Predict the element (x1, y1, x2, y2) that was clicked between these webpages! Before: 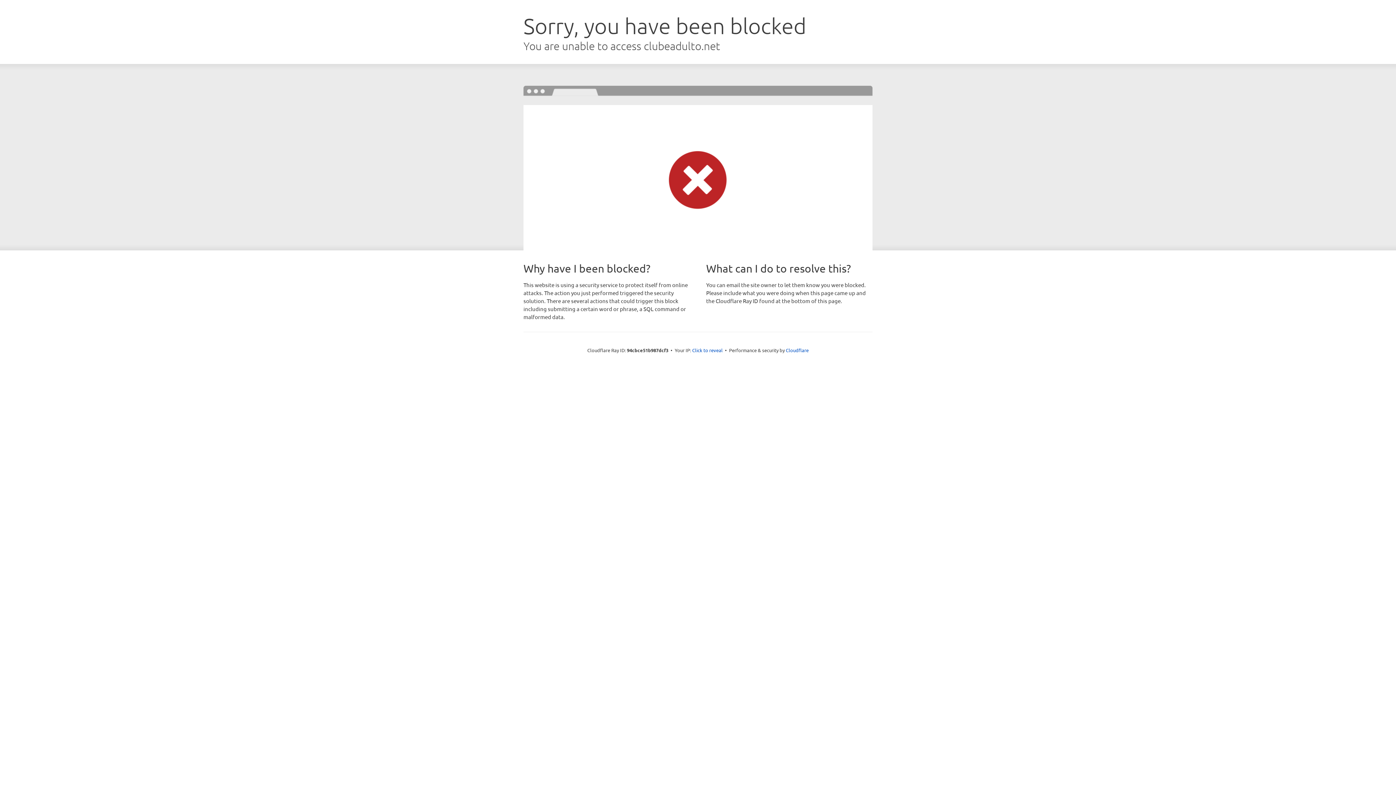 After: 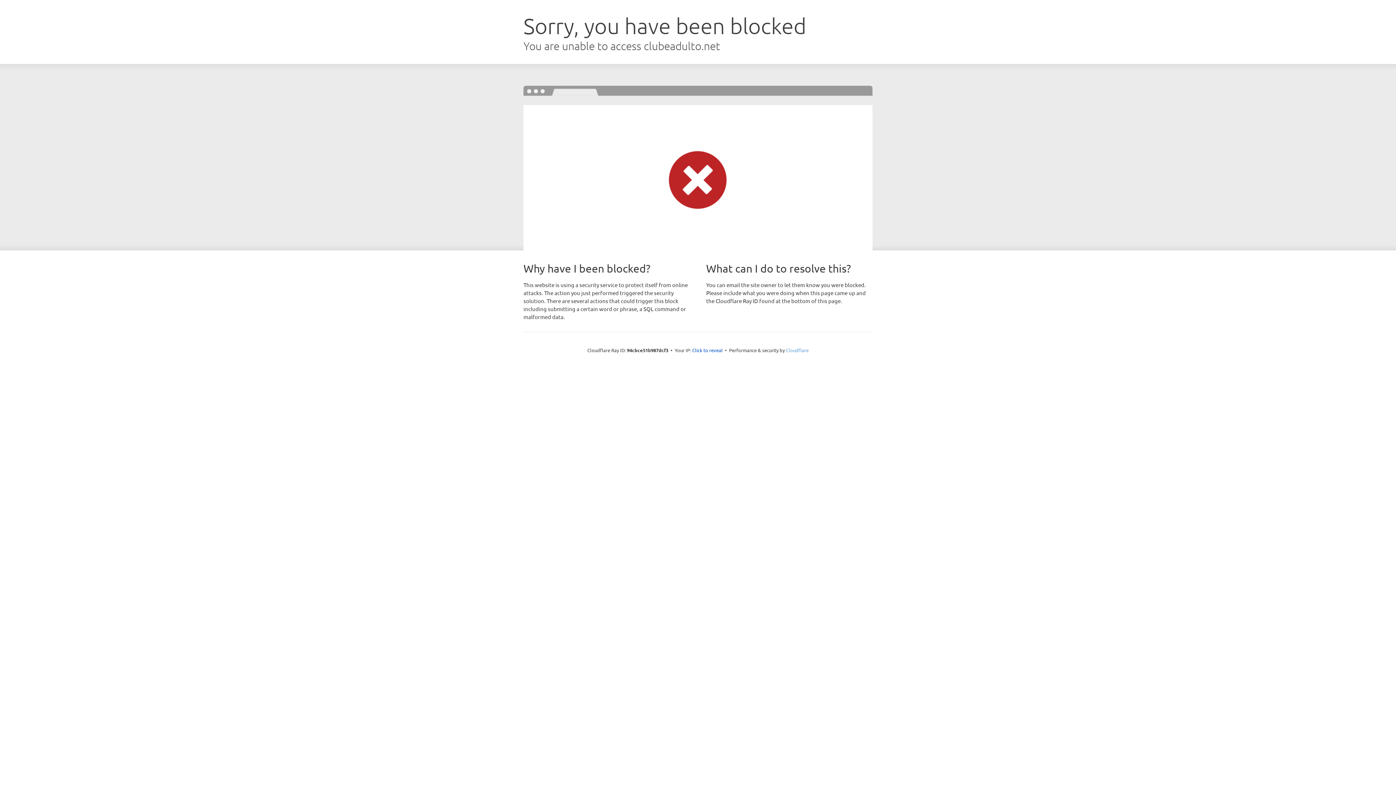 Action: label: Cloudflare bbox: (786, 347, 808, 353)